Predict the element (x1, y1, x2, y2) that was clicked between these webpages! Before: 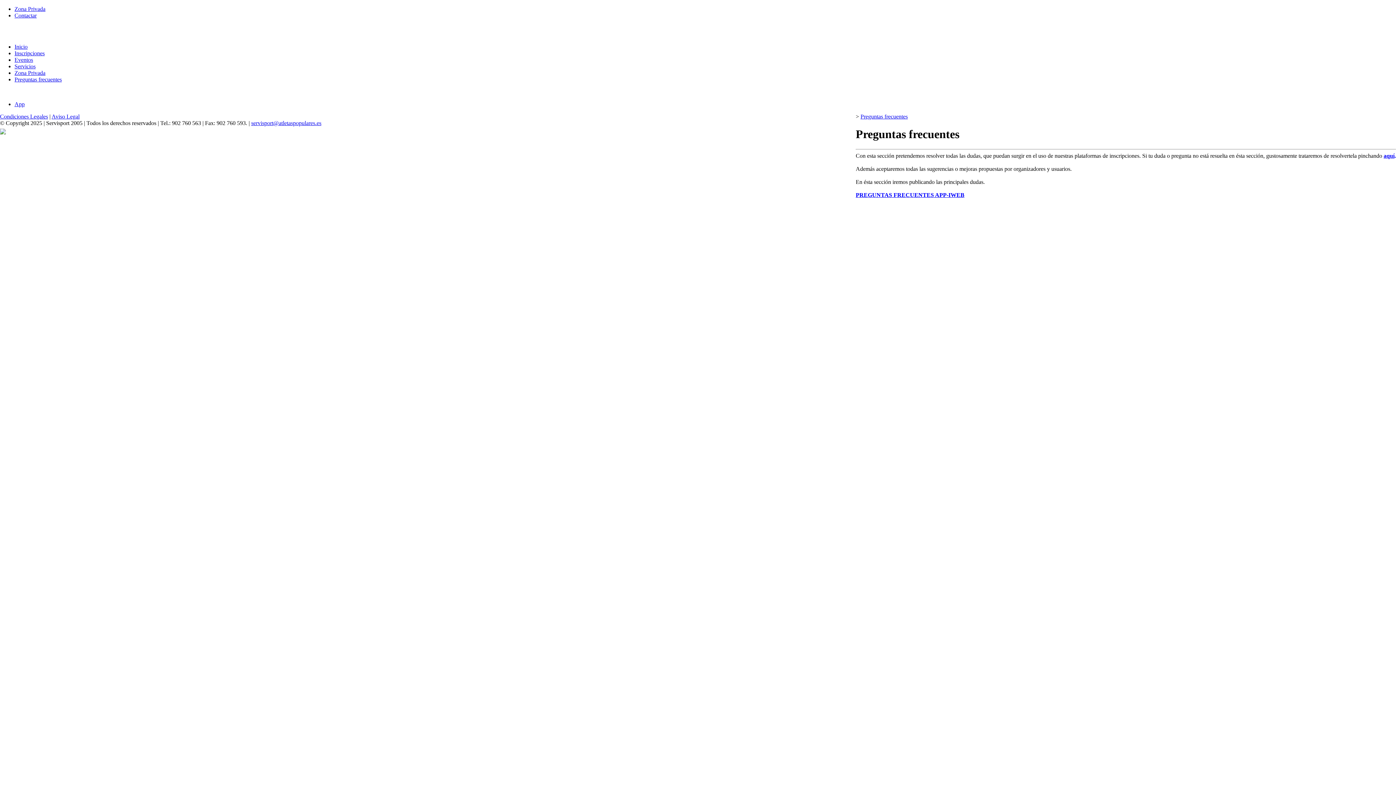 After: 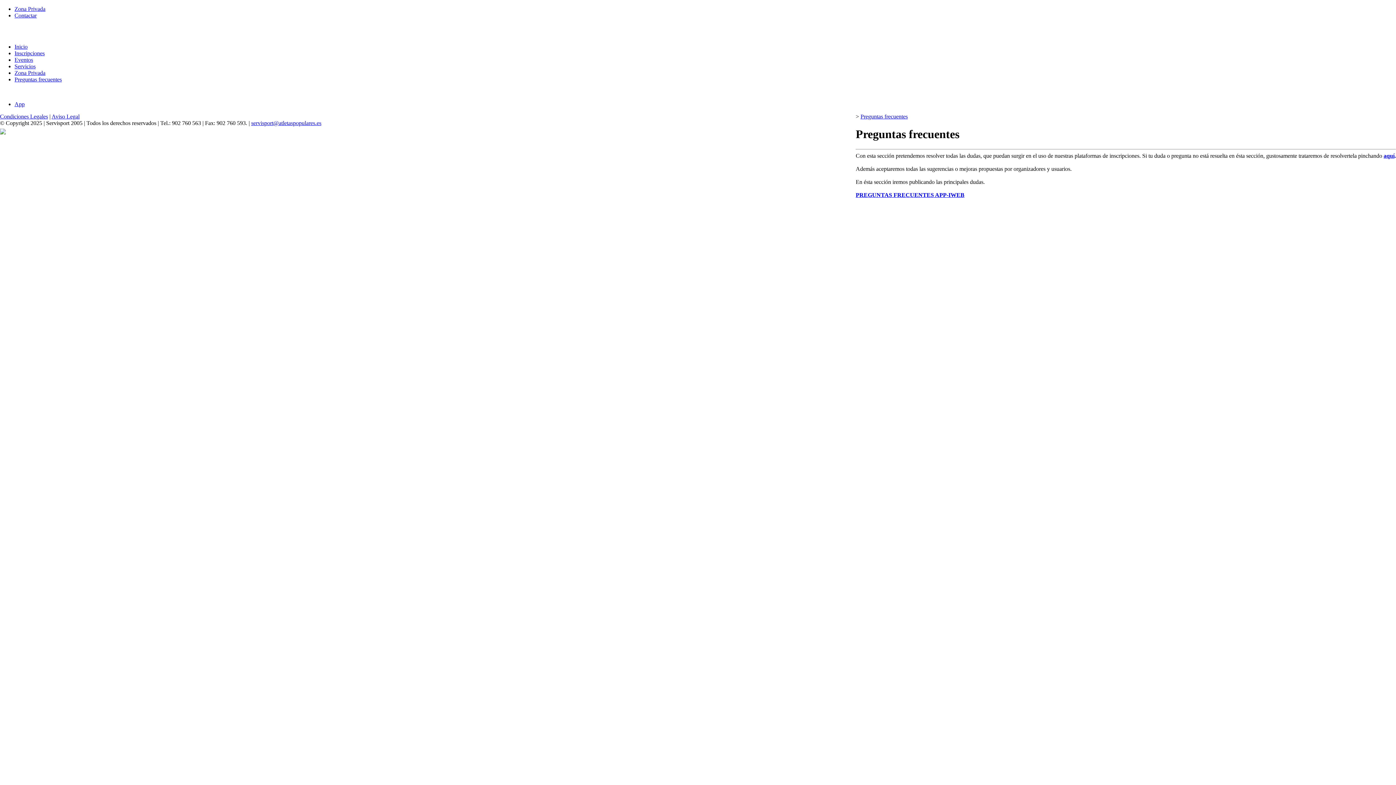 Action: bbox: (14, 76, 61, 82) label: Preguntas frecuentes